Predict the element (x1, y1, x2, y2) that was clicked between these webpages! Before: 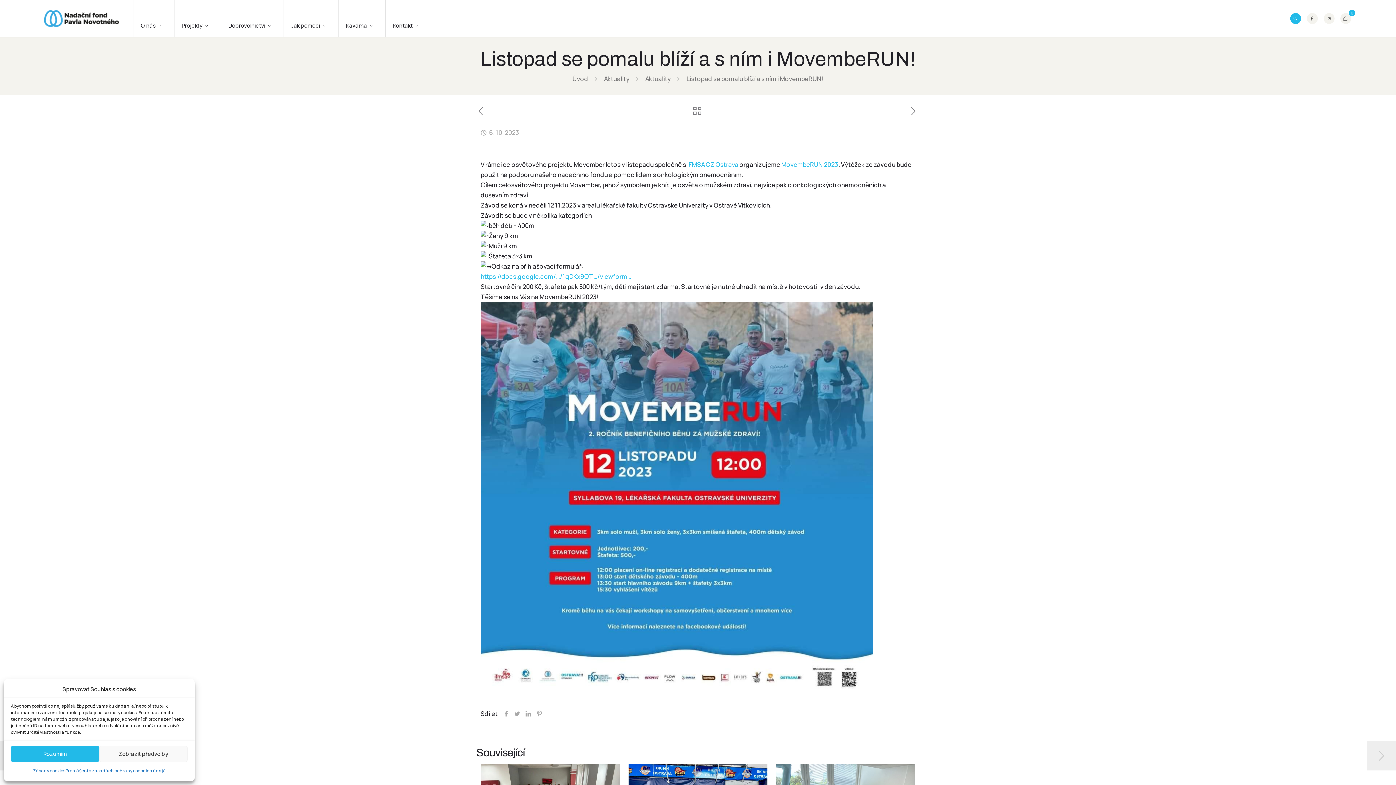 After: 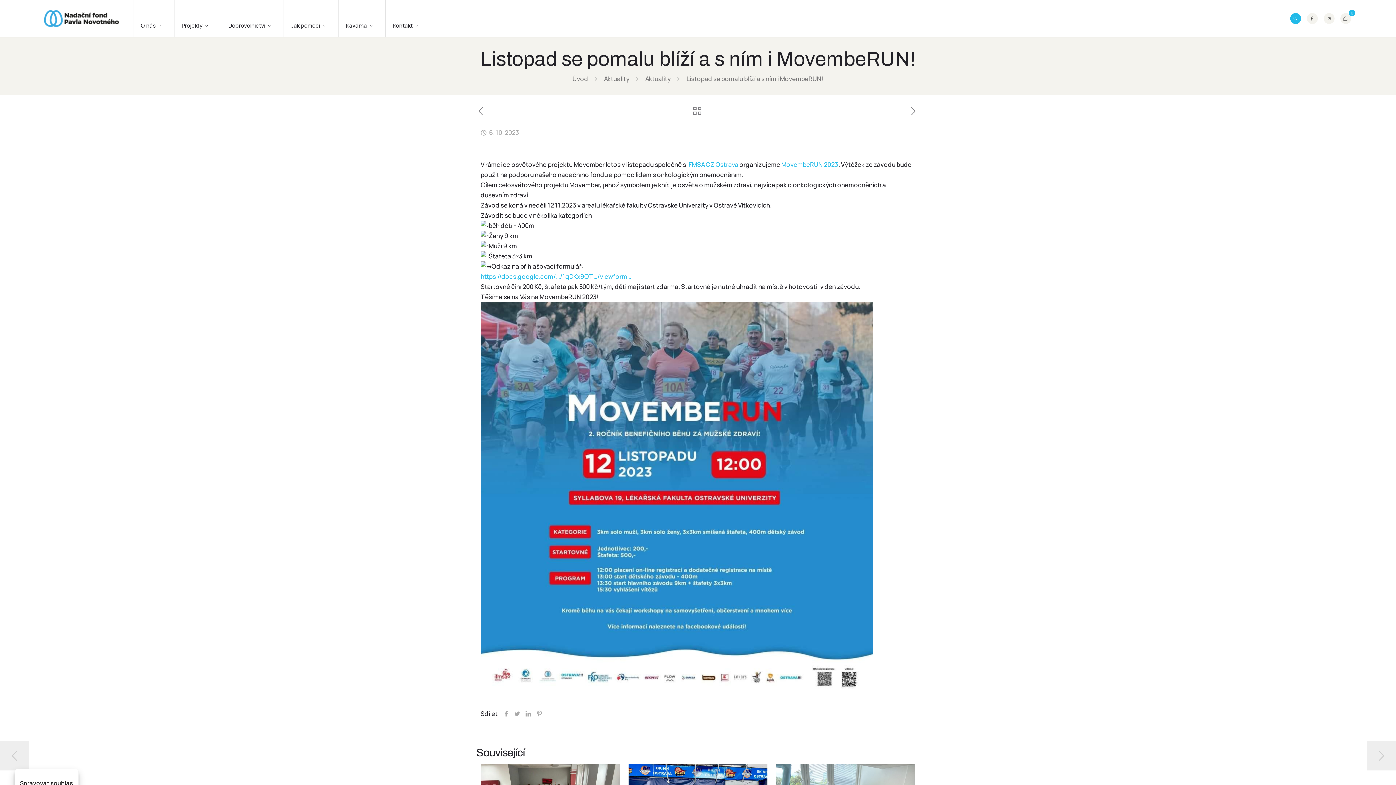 Action: bbox: (10, 746, 99, 762) label: Rozumím